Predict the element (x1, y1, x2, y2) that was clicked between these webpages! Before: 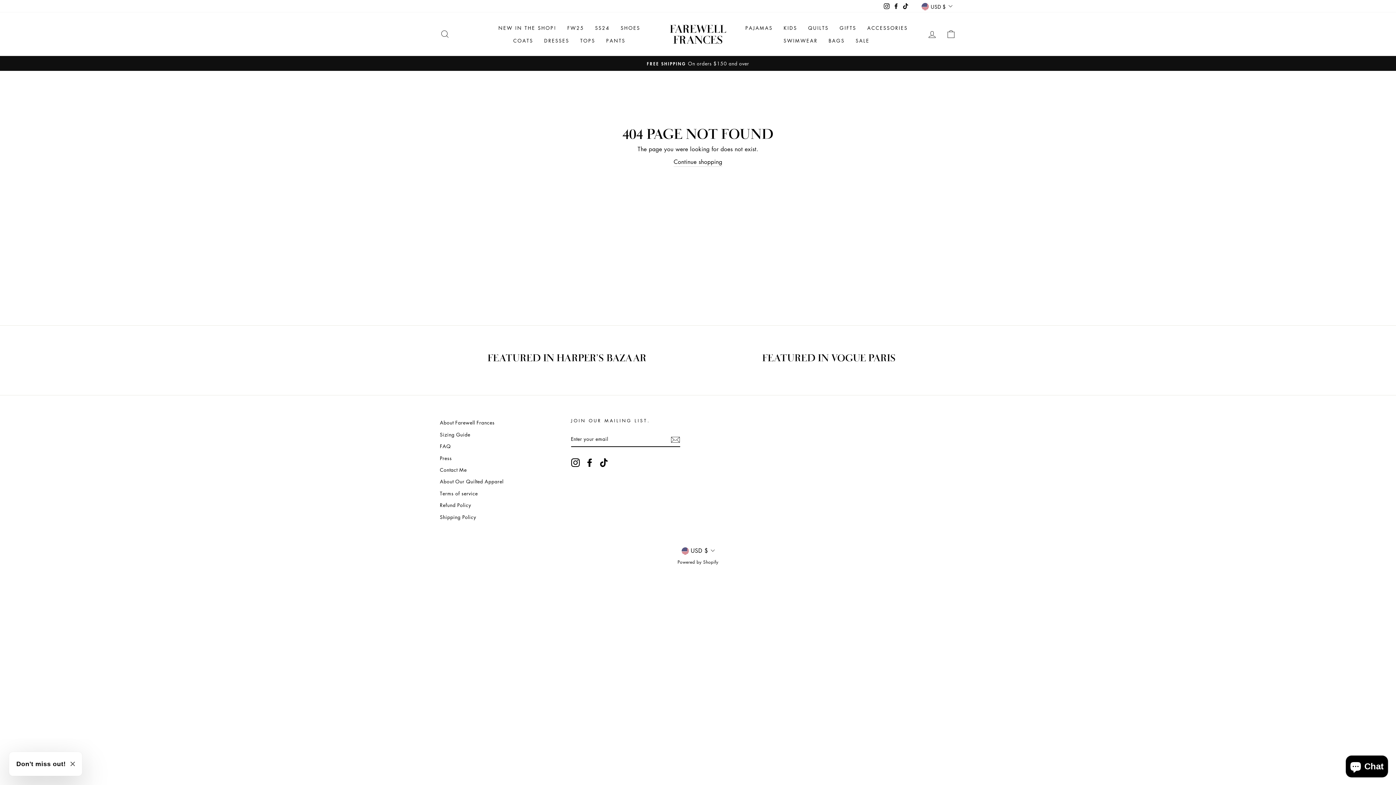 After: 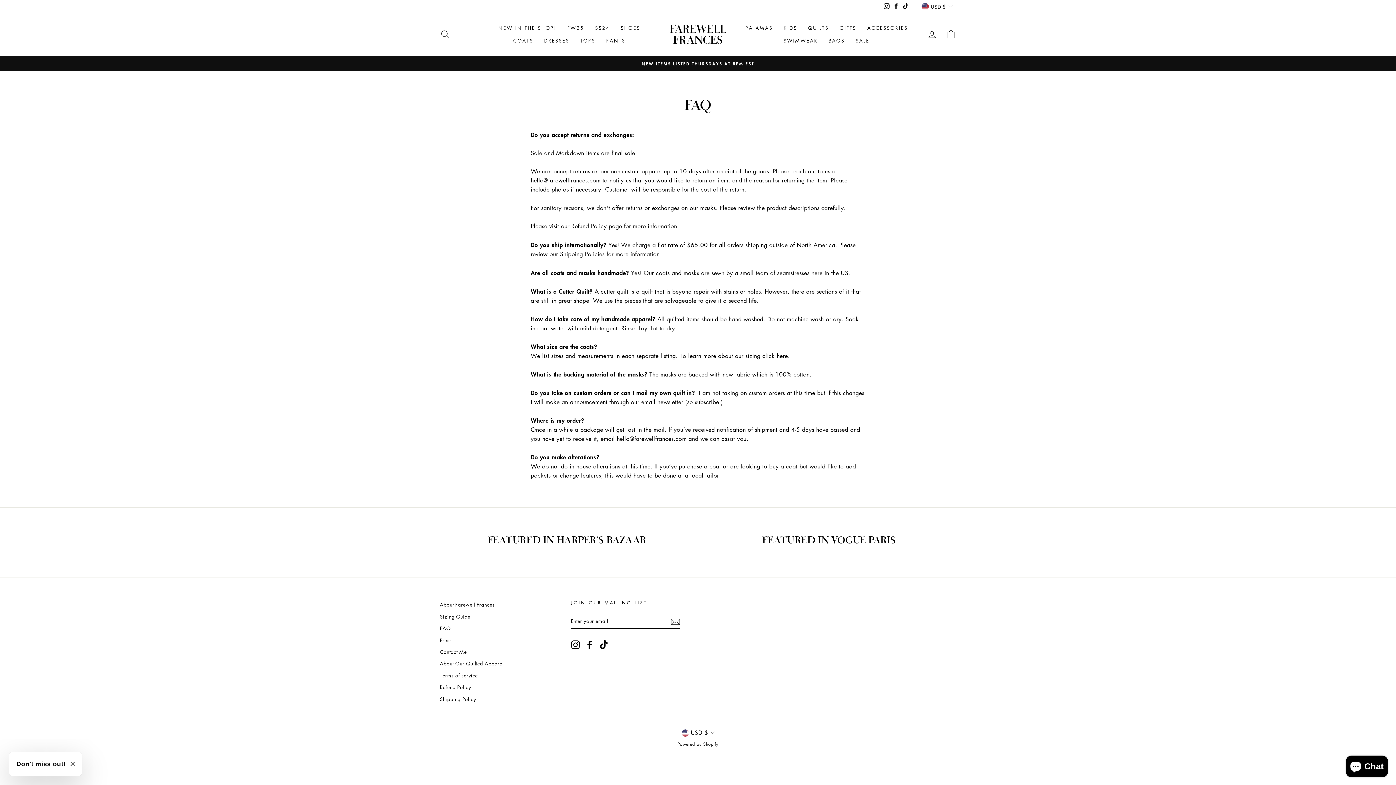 Action: bbox: (440, 441, 450, 451) label: FAQ